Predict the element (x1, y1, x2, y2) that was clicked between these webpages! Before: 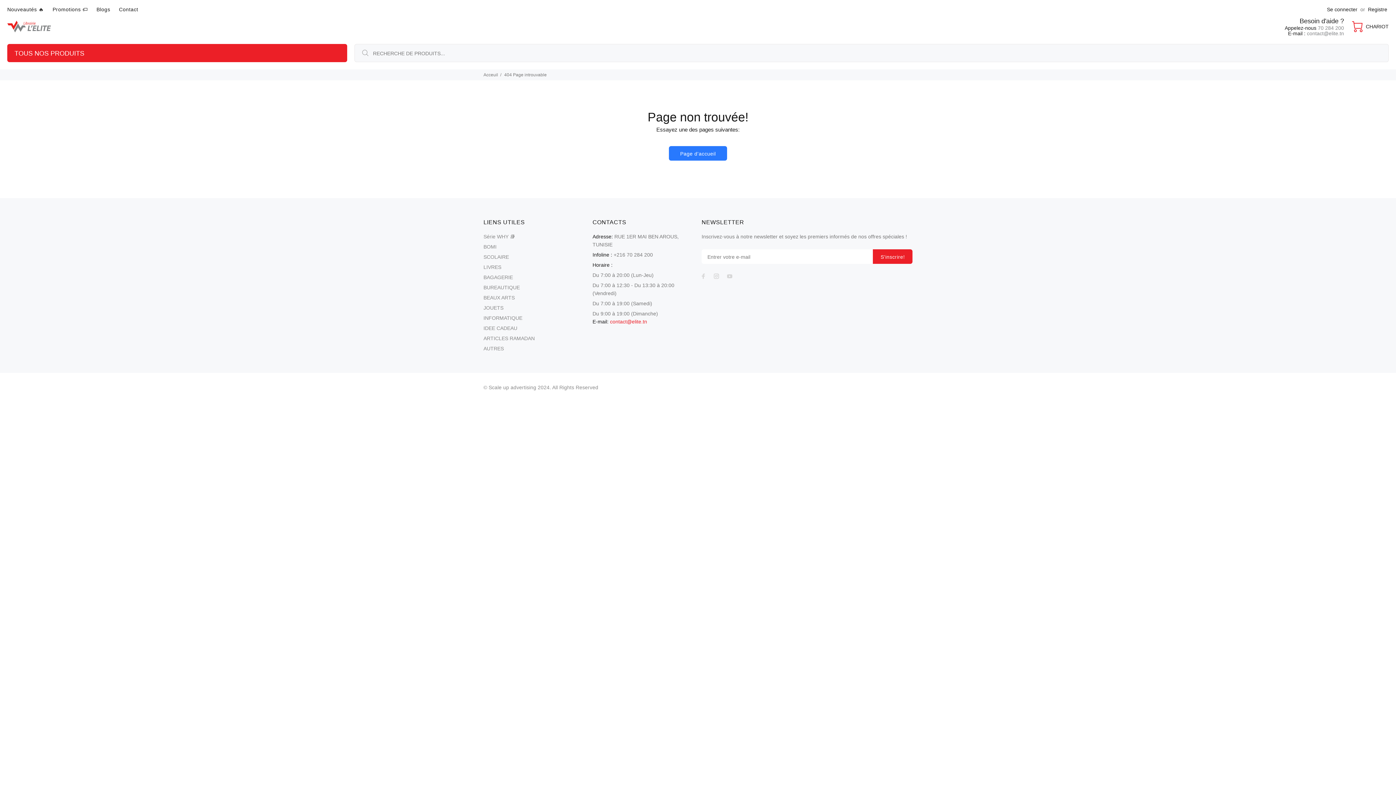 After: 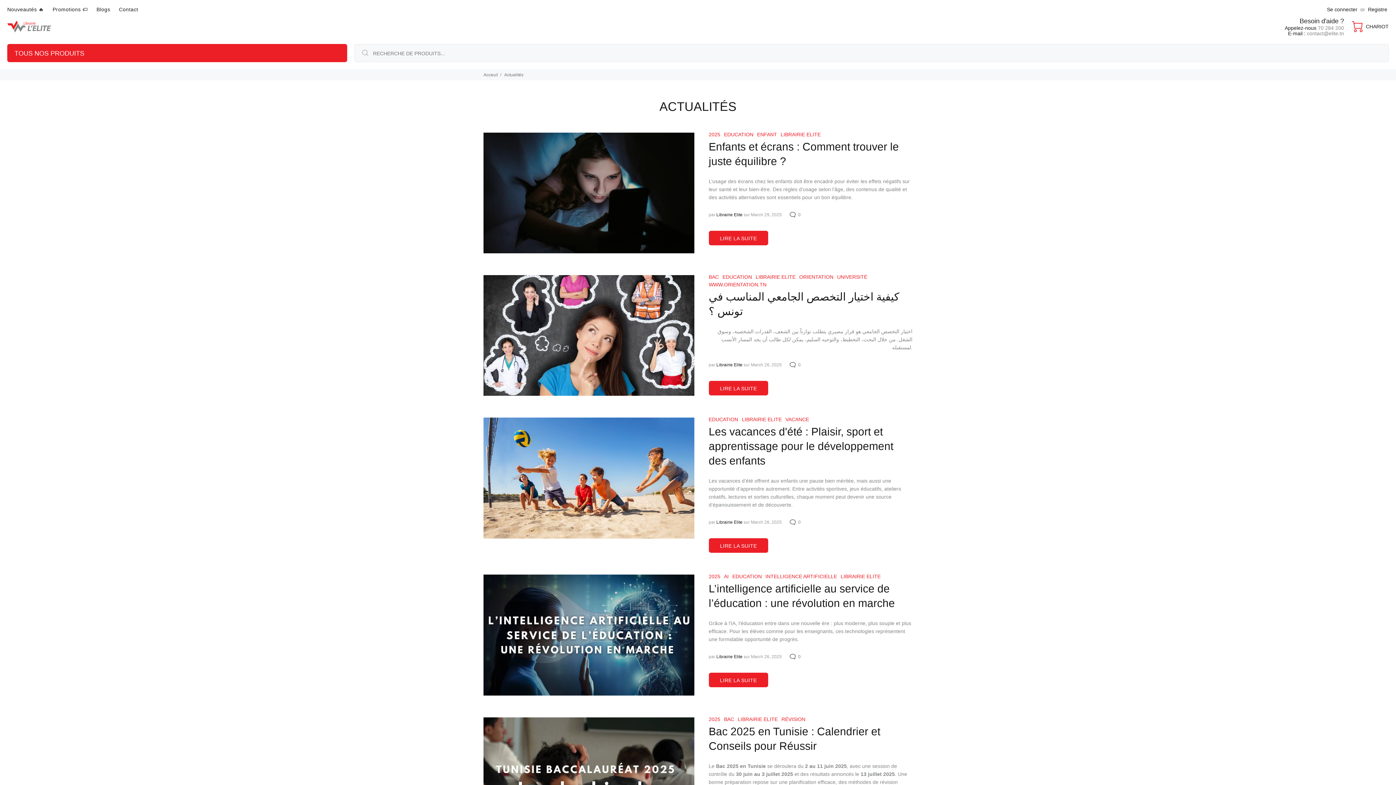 Action: label: Blogs bbox: (92, 0, 114, 18)